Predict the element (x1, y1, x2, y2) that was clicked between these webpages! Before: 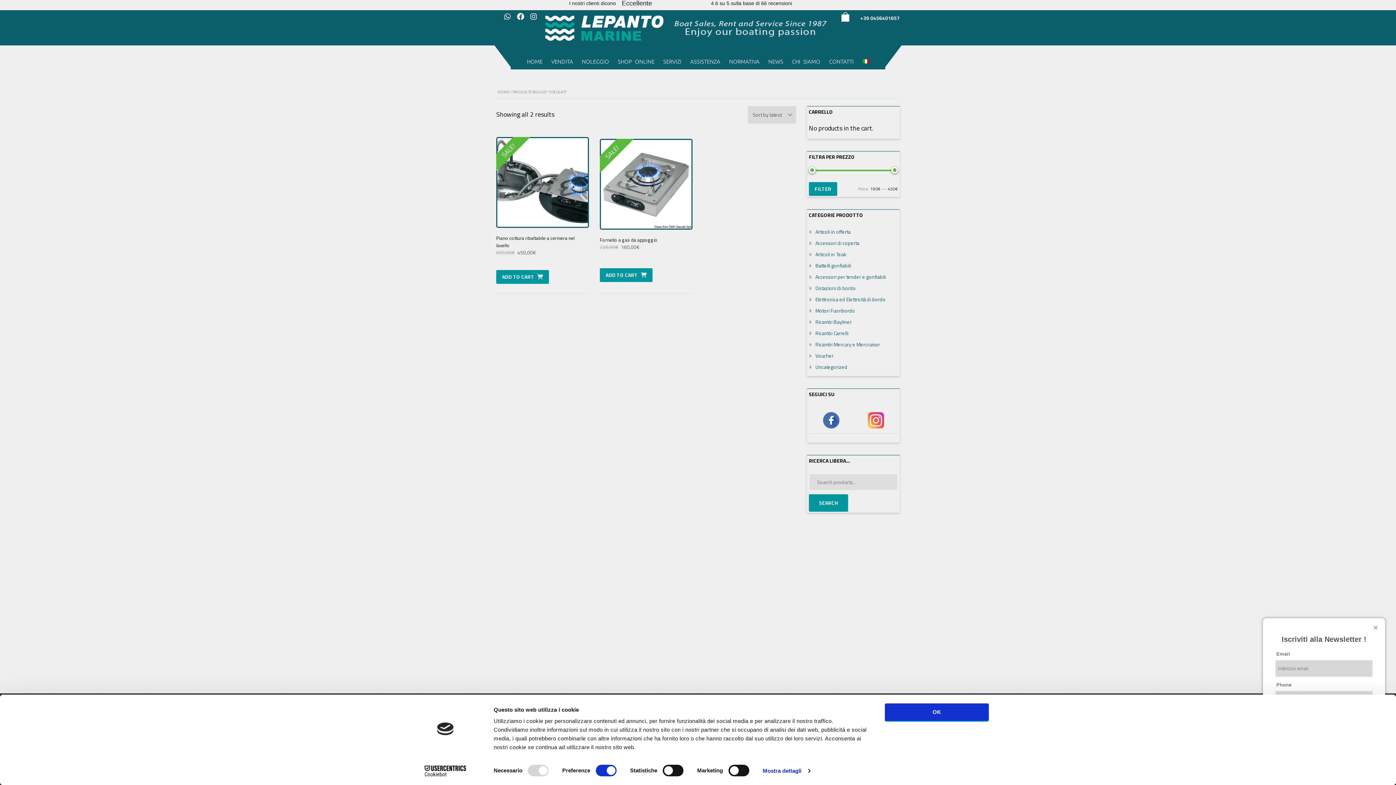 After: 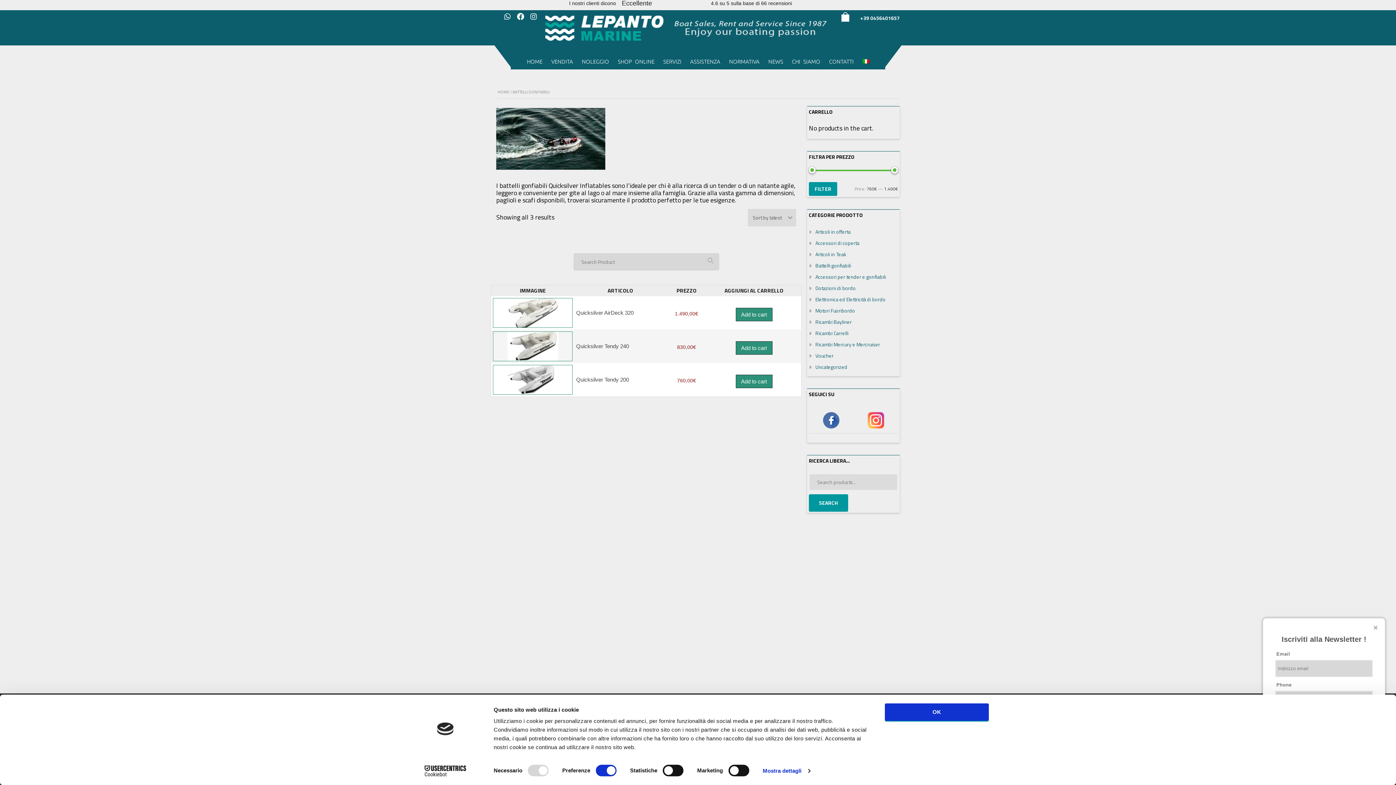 Action: label: Battelli gonfiabili bbox: (809, 261, 851, 269)